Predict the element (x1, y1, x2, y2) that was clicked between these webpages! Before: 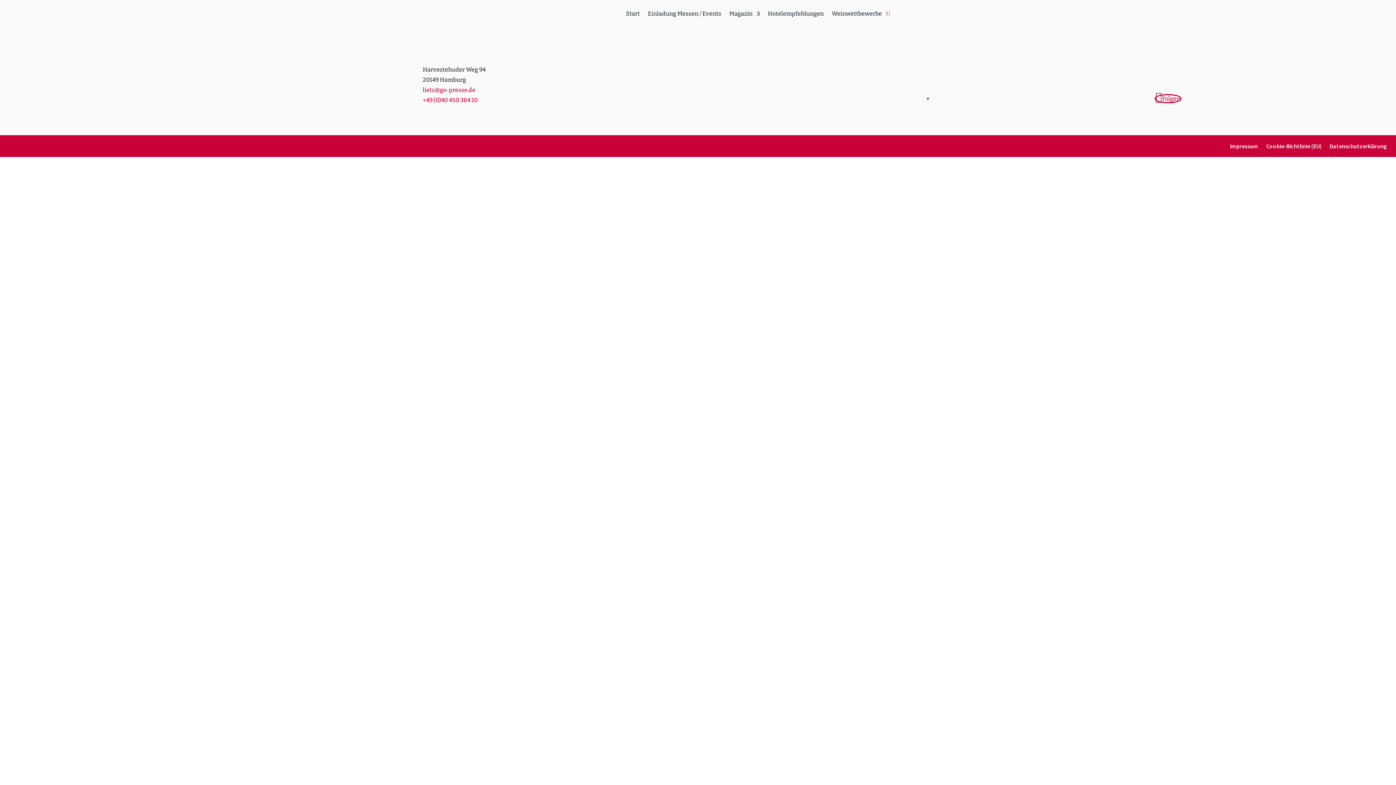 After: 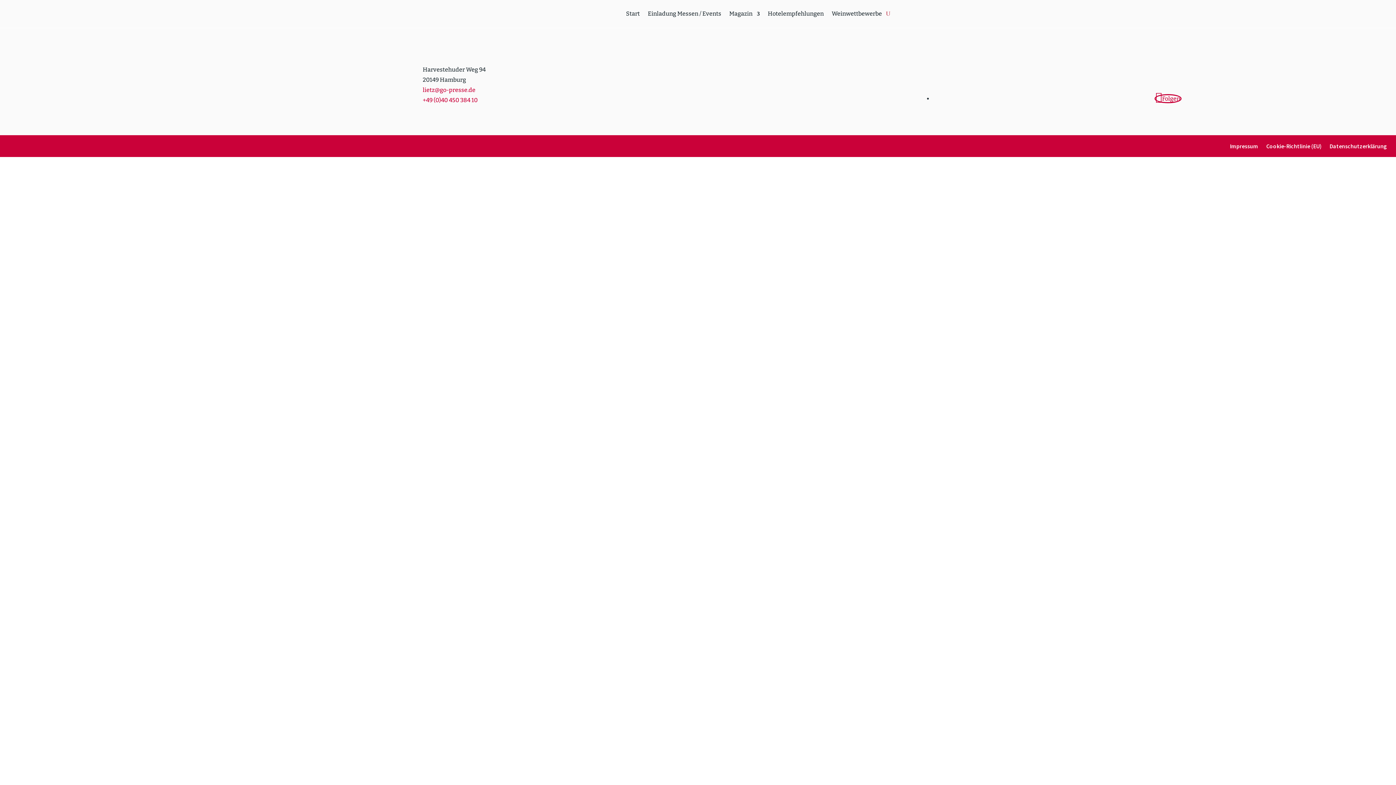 Action: bbox: (886, 0, 890, 27)